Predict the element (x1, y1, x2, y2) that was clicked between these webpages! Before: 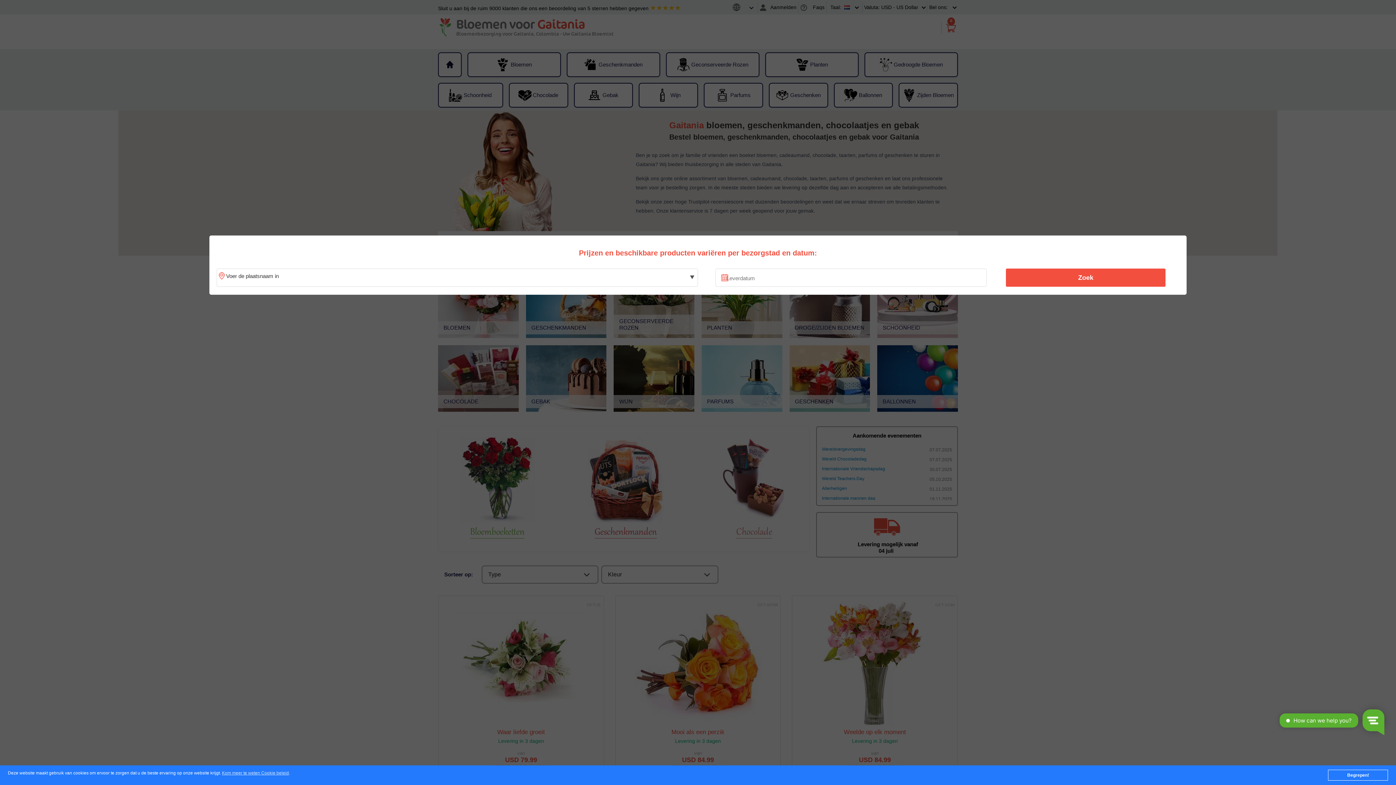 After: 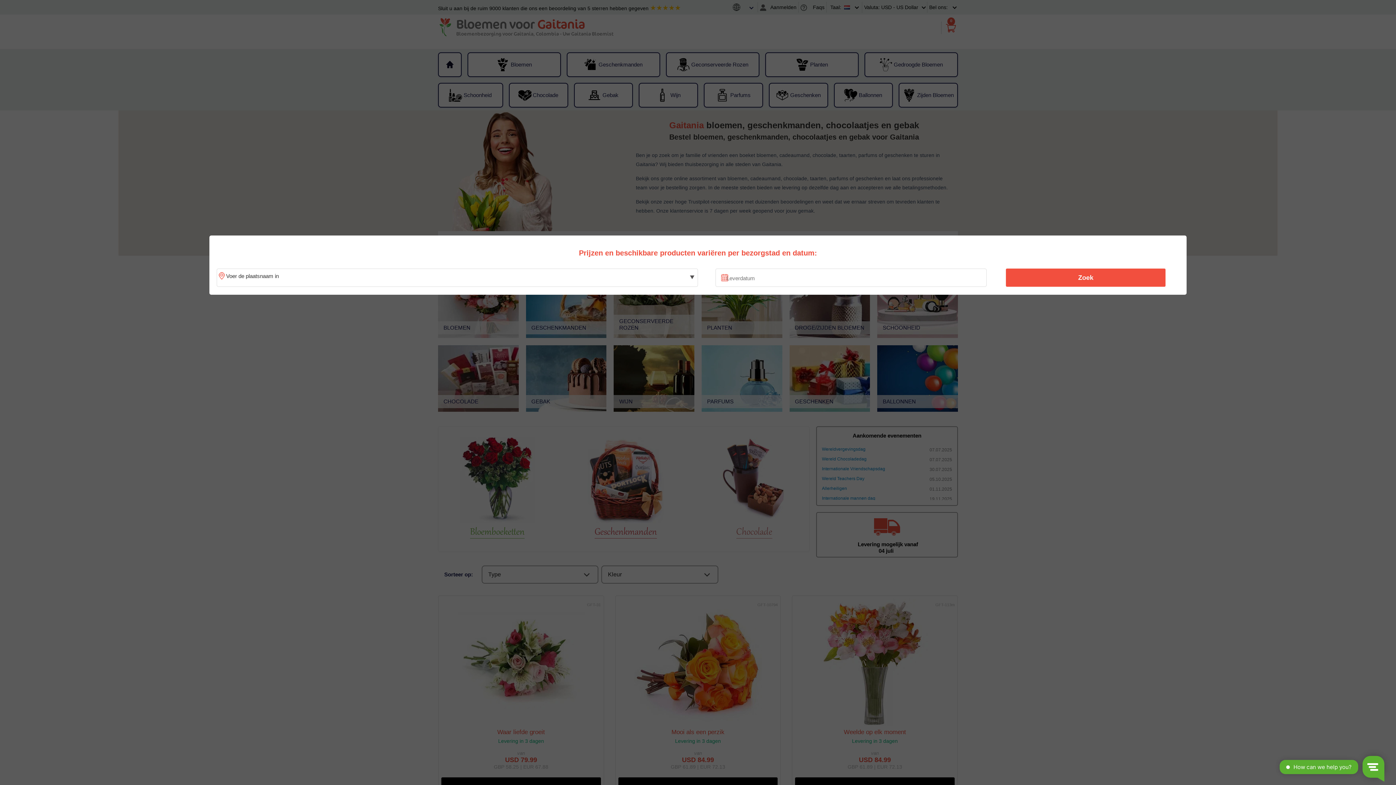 Action: label: Begrepen! bbox: (1328, 770, 1388, 781)